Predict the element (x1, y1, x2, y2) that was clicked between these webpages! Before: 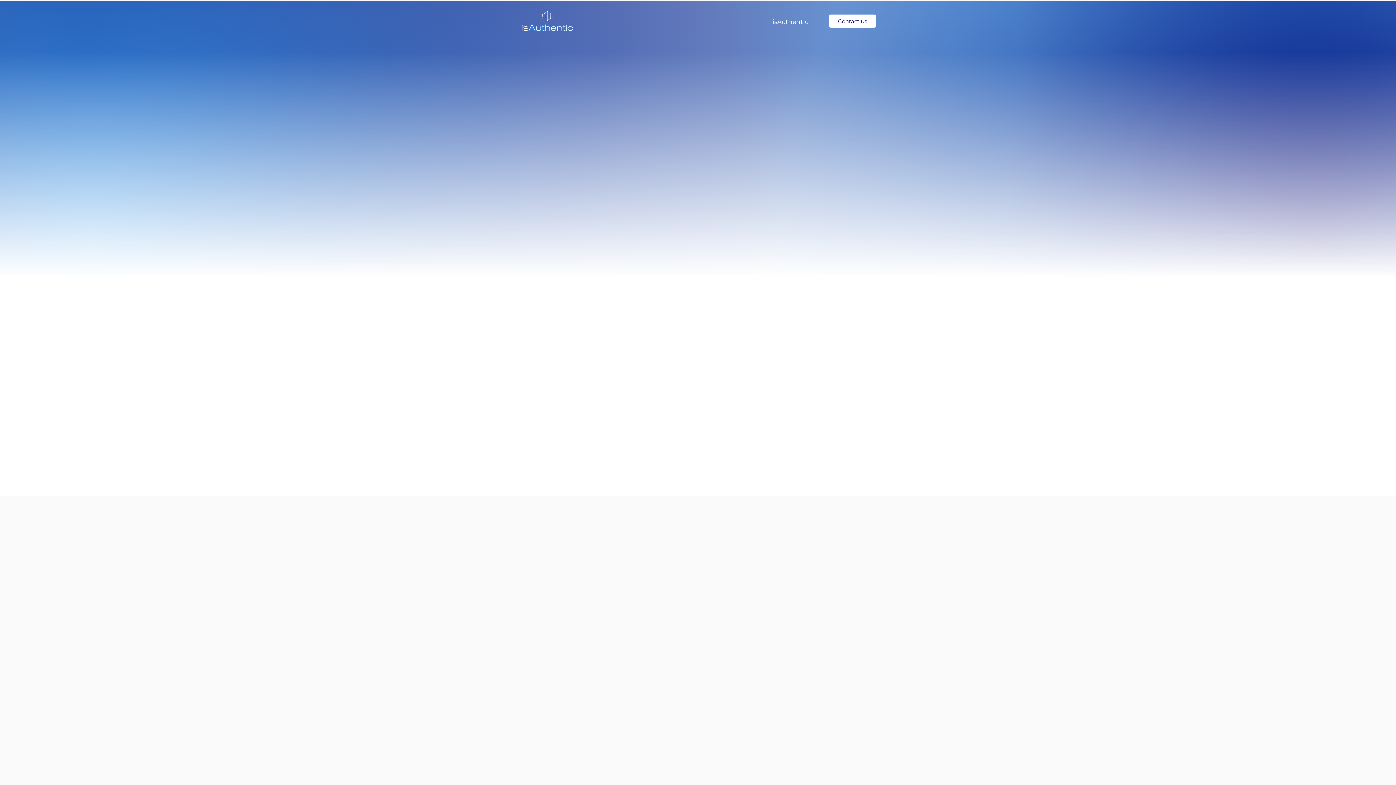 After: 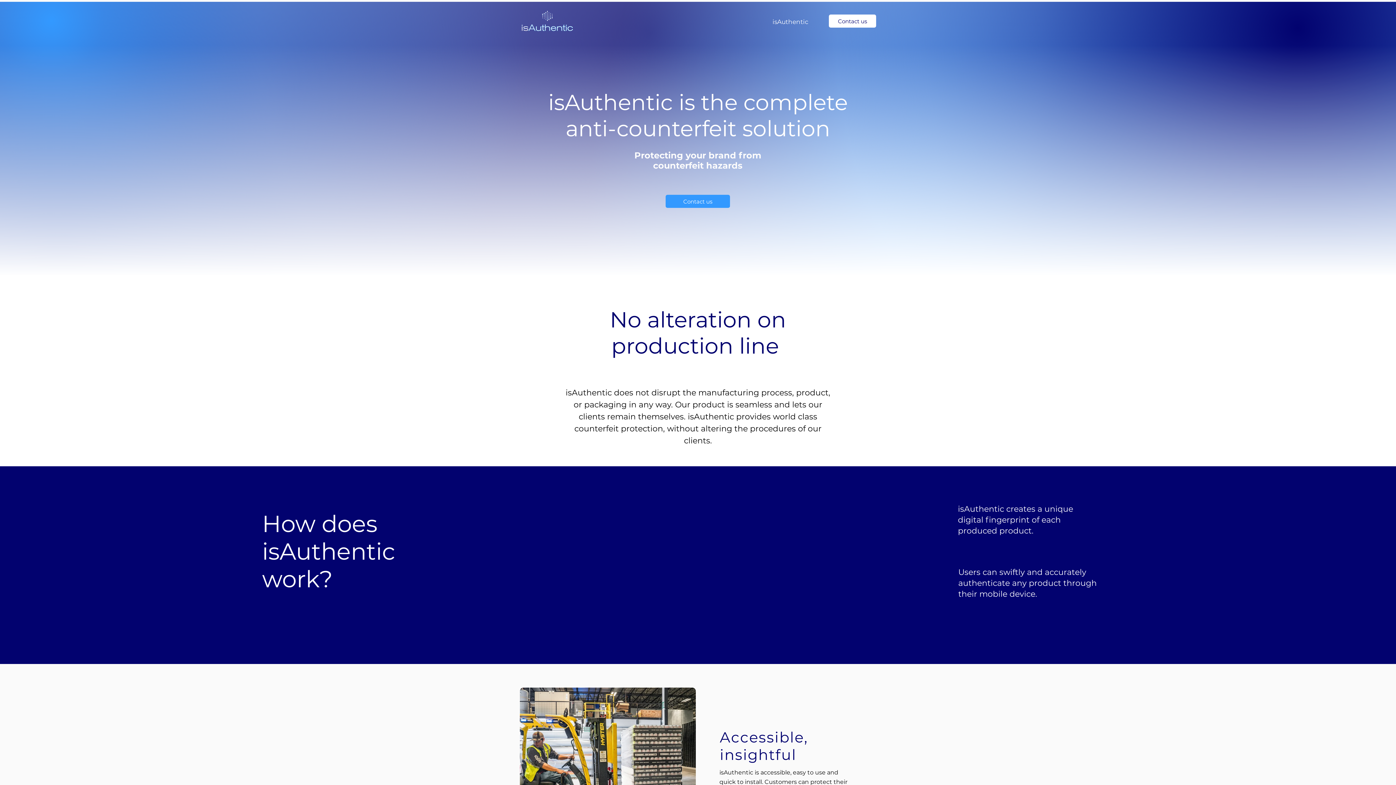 Action: label: Discover isAuthentic bbox: (665, 183, 738, 198)